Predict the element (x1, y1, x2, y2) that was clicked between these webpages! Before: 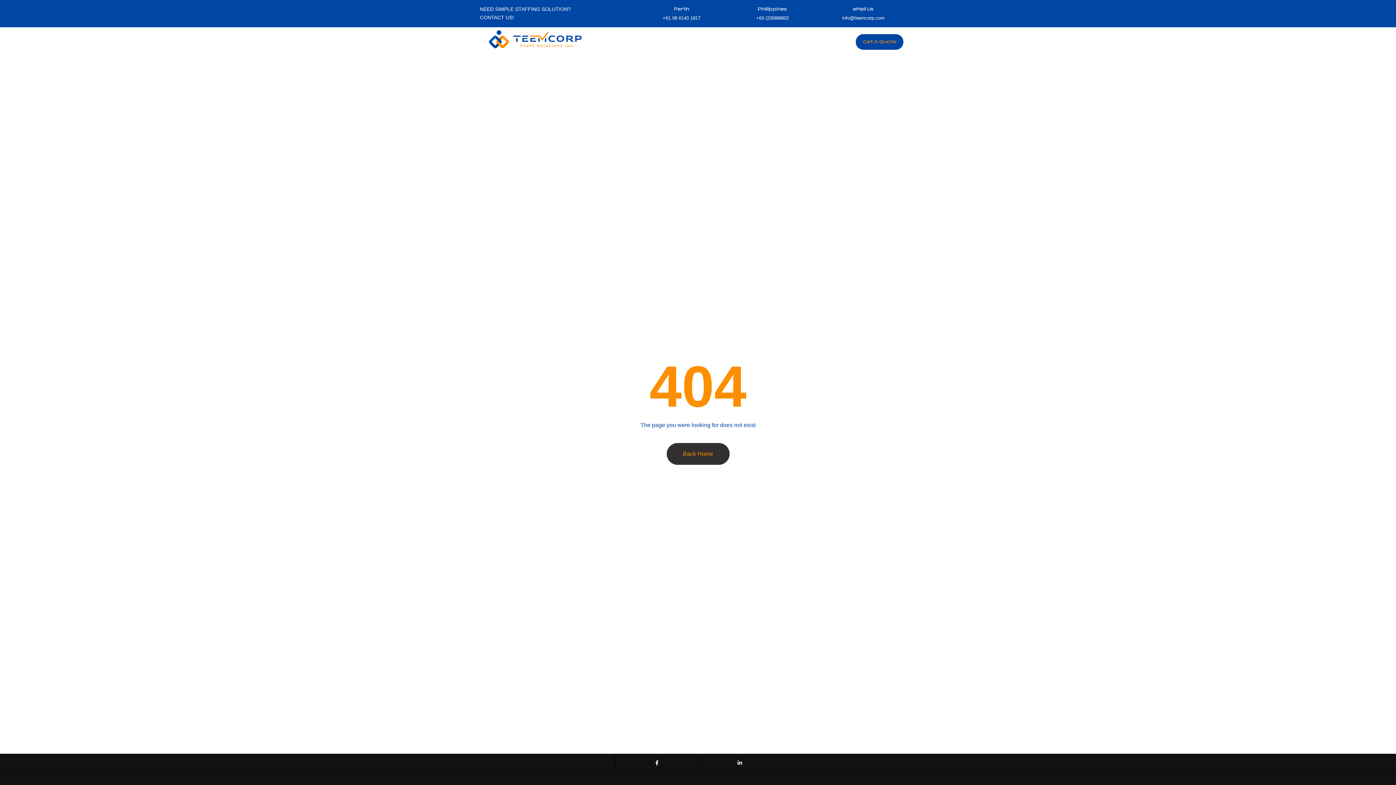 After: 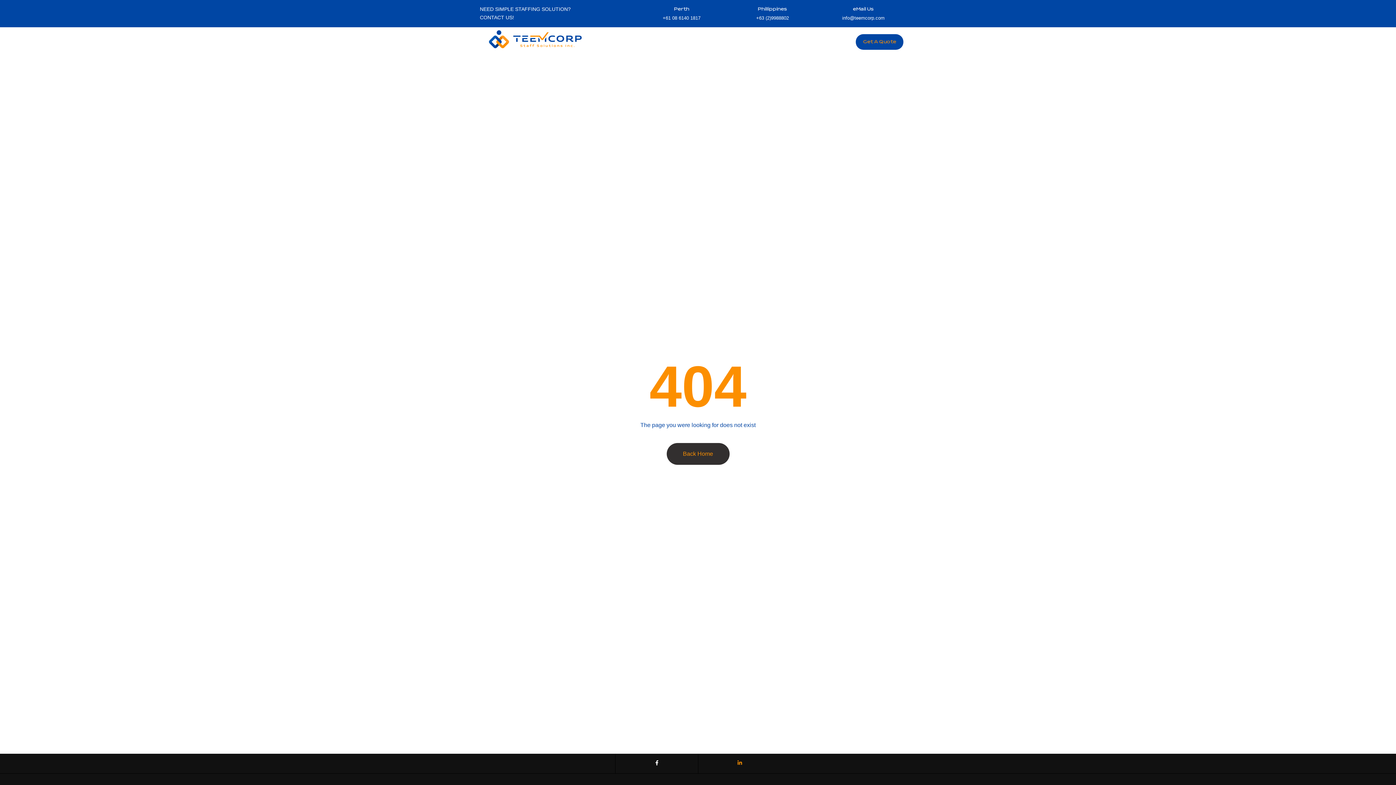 Action: bbox: (737, 760, 742, 765)